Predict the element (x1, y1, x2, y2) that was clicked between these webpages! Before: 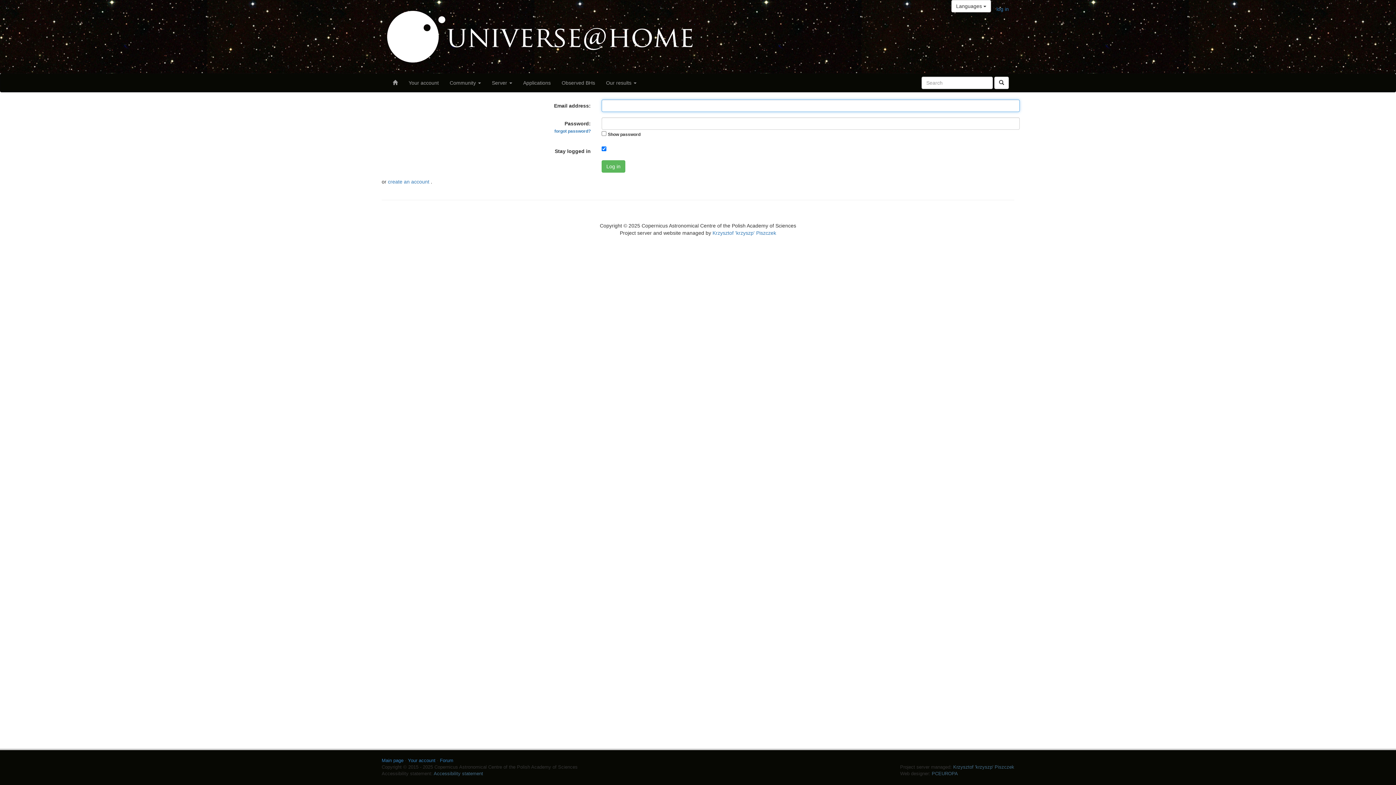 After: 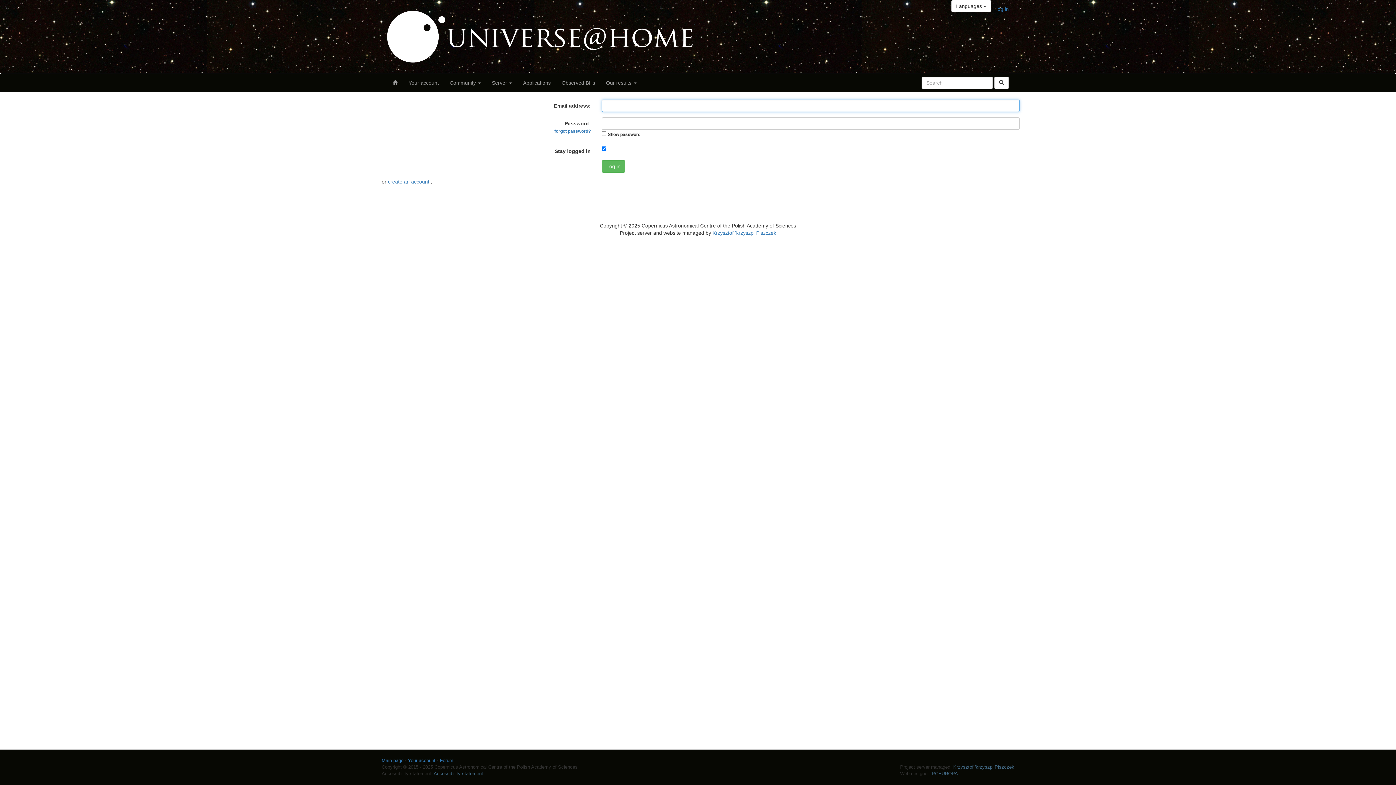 Action: bbox: (408, 758, 435, 763) label: Your account